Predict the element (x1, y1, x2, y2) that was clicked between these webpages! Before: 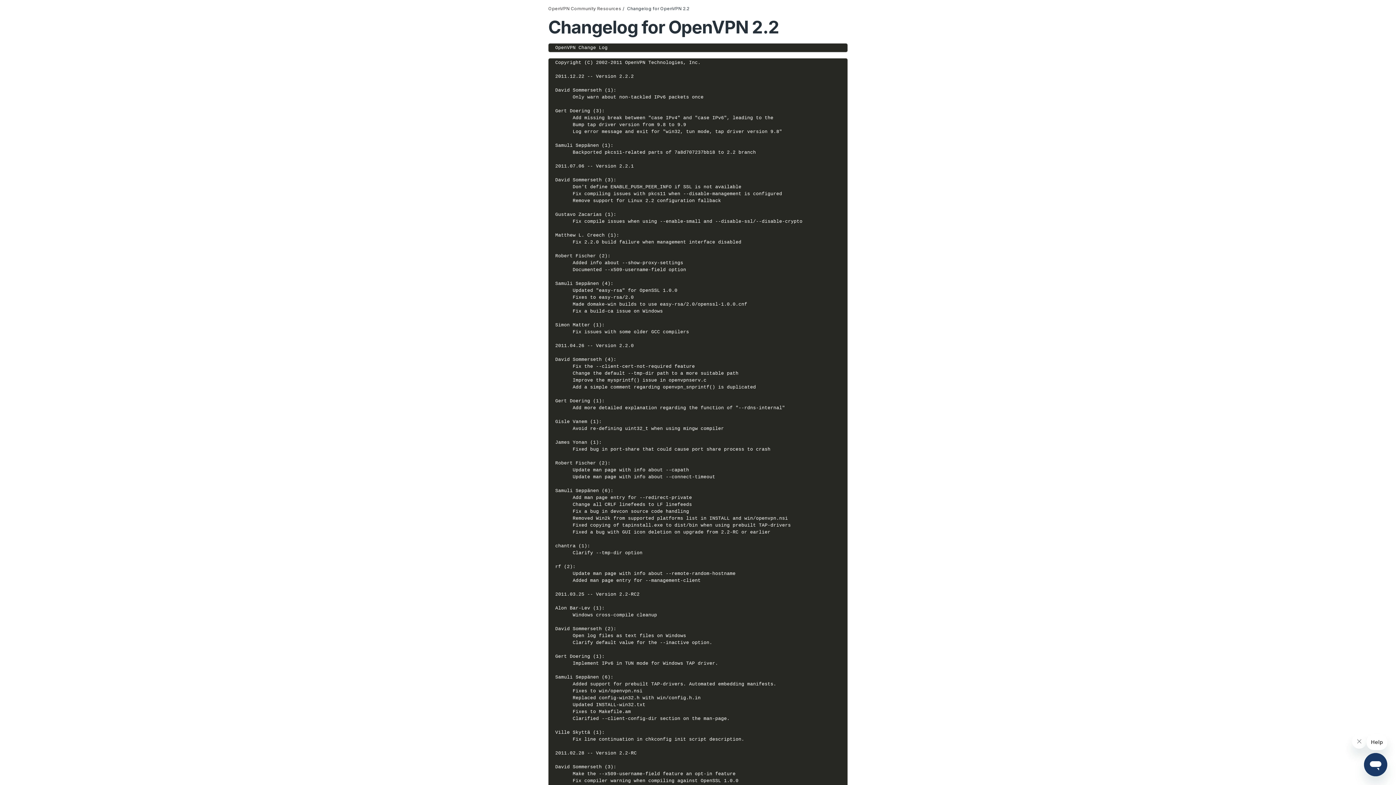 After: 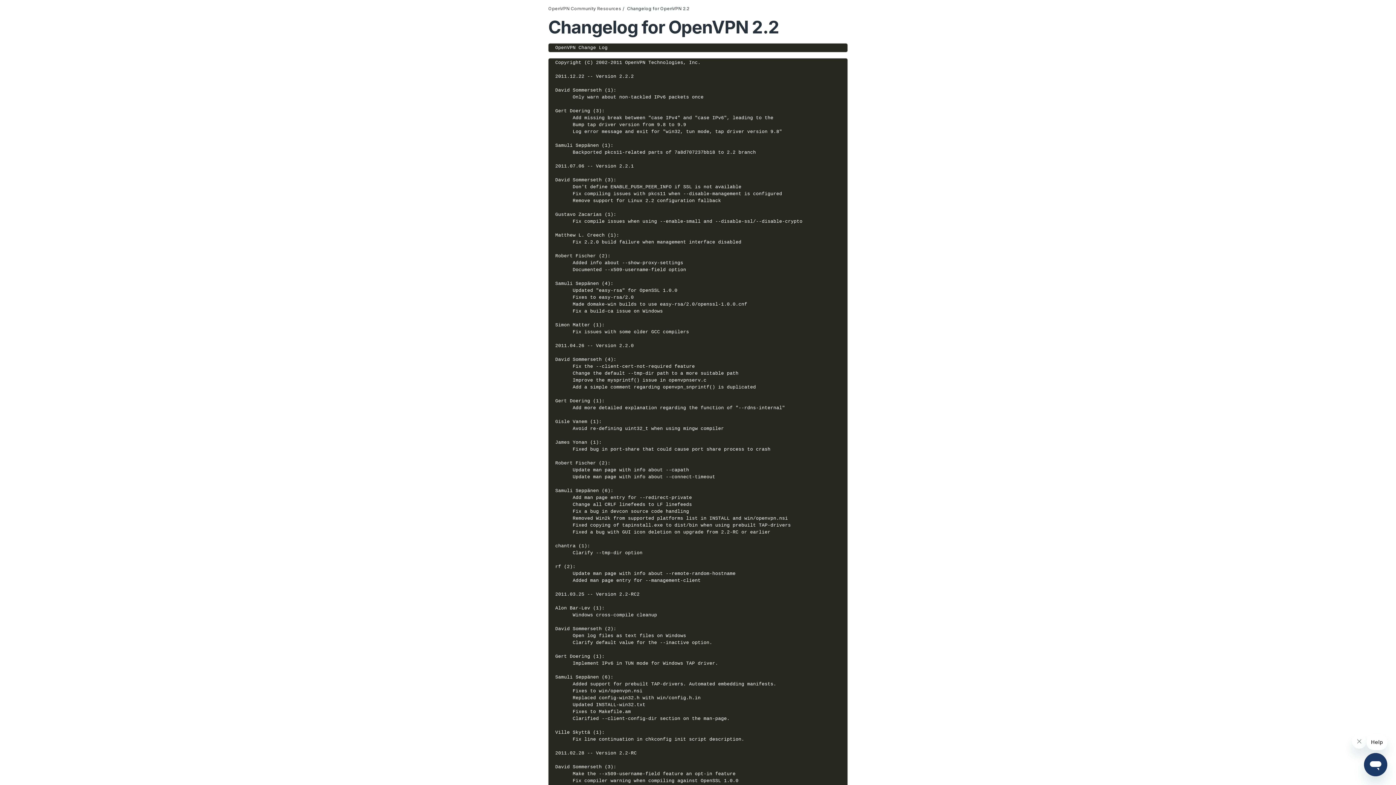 Action: label: Changelog for OpenVPN 2.2 bbox: (624, 5, 690, 11)